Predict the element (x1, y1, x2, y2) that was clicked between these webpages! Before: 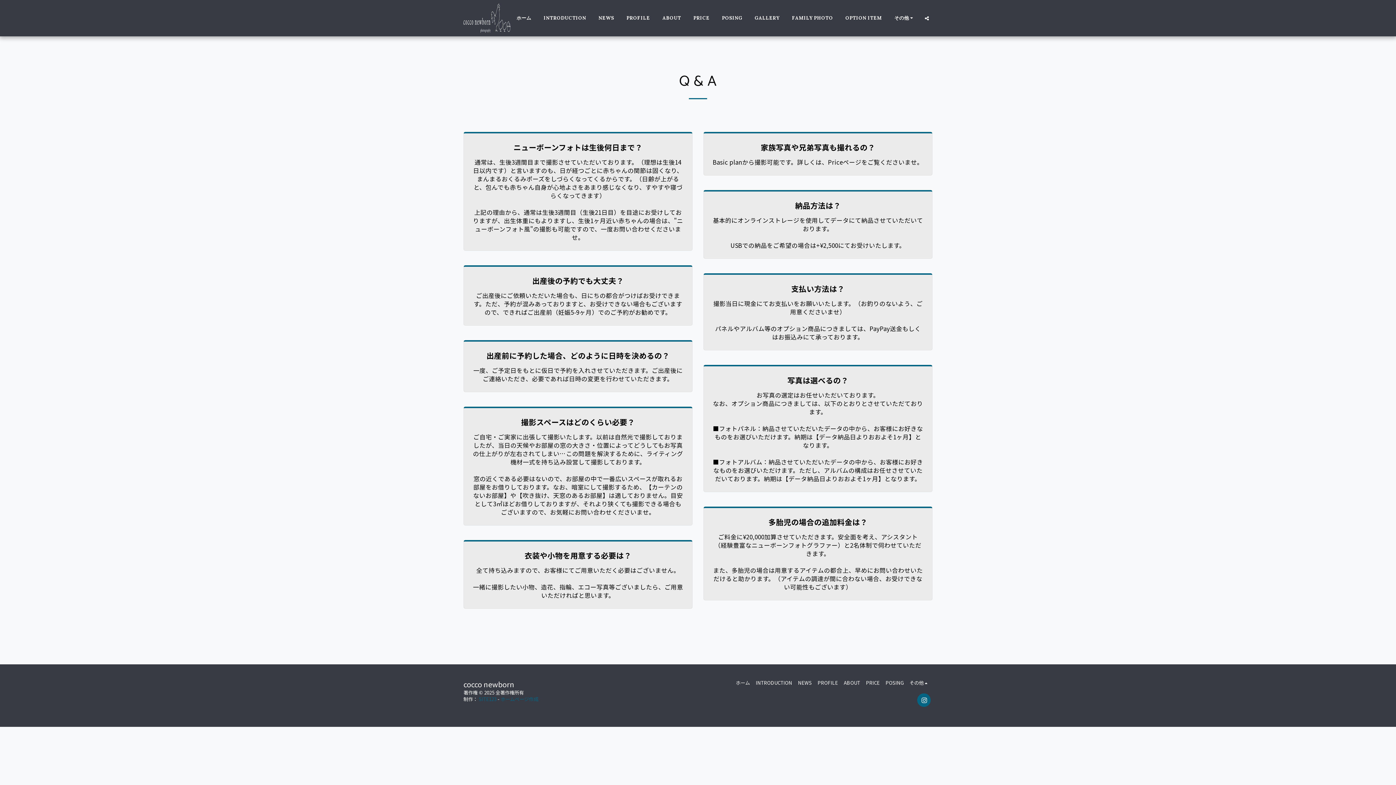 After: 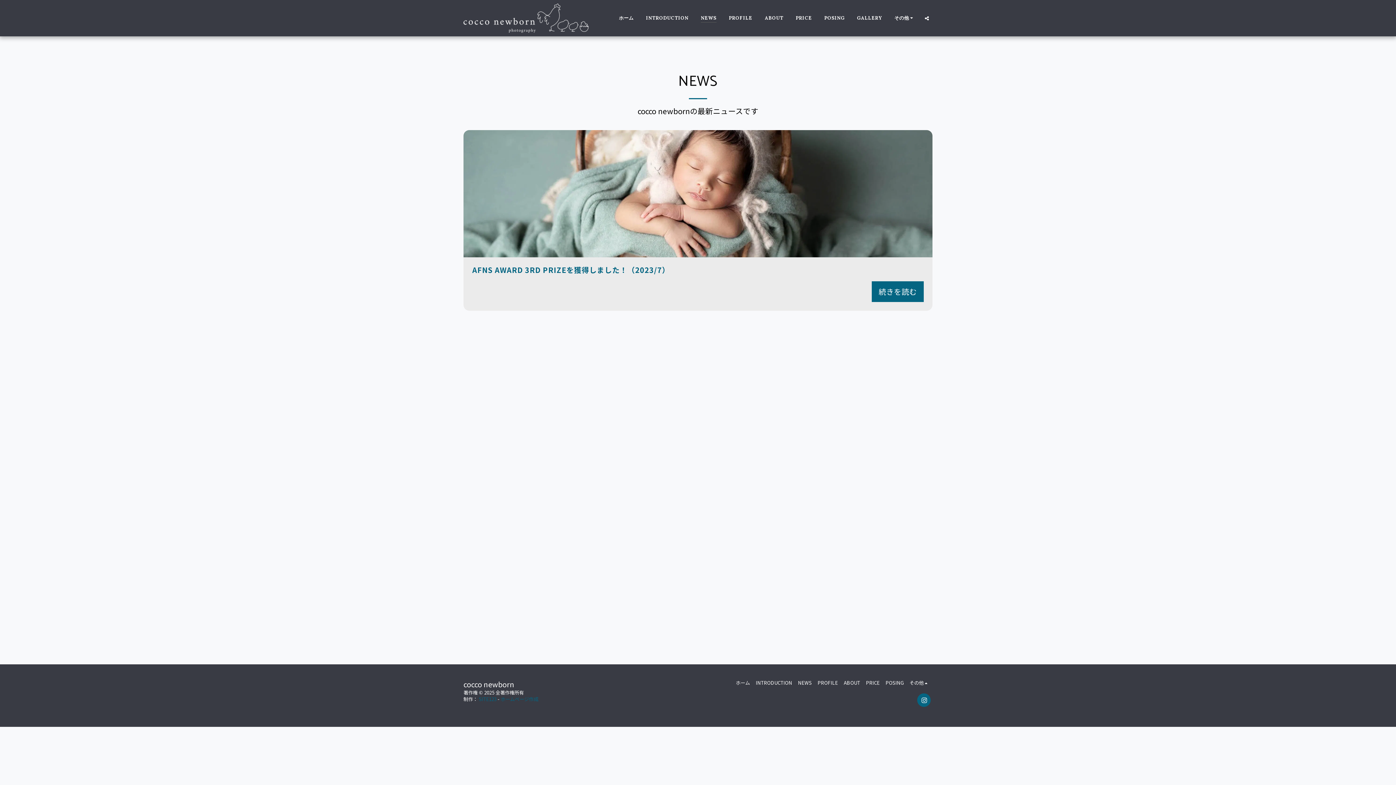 Action: bbox: (798, 679, 811, 686) label: NEWS